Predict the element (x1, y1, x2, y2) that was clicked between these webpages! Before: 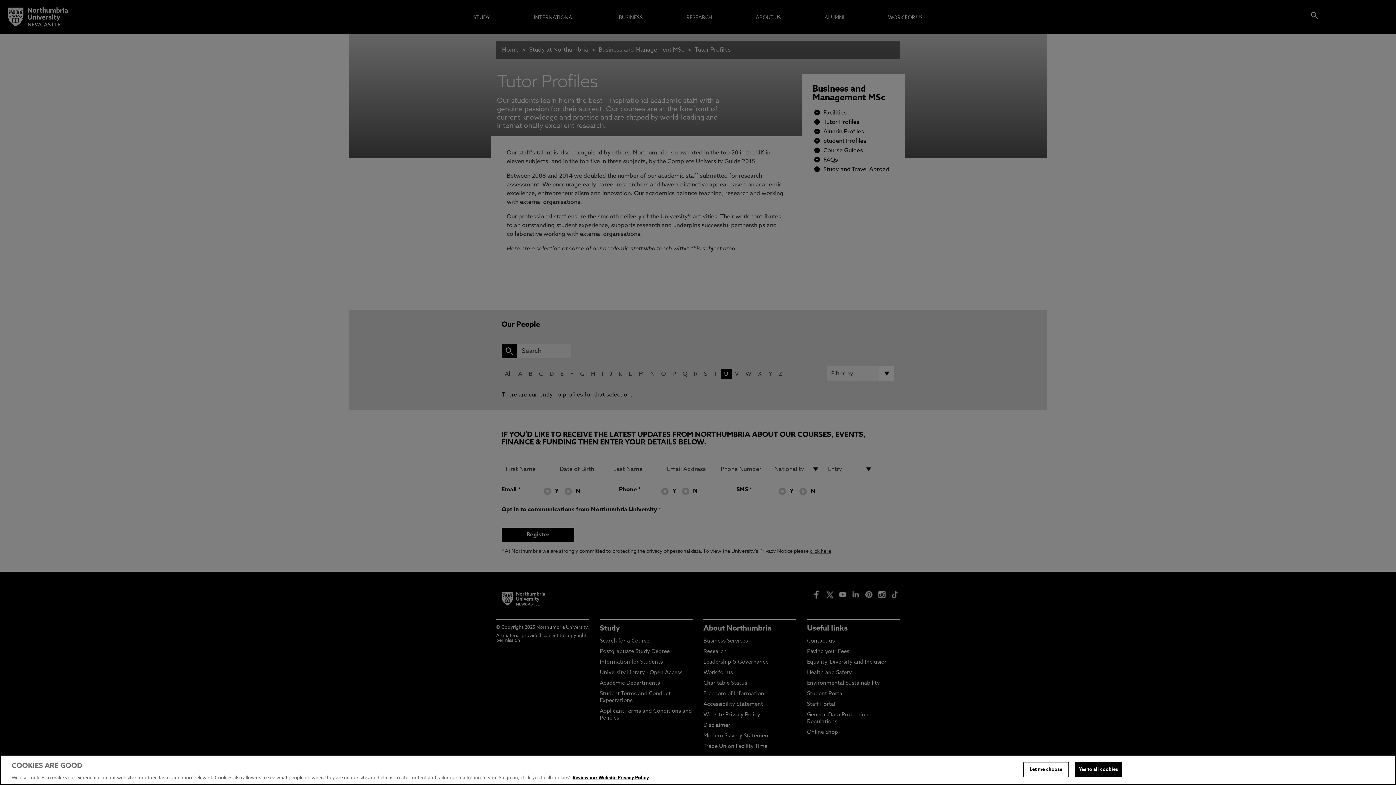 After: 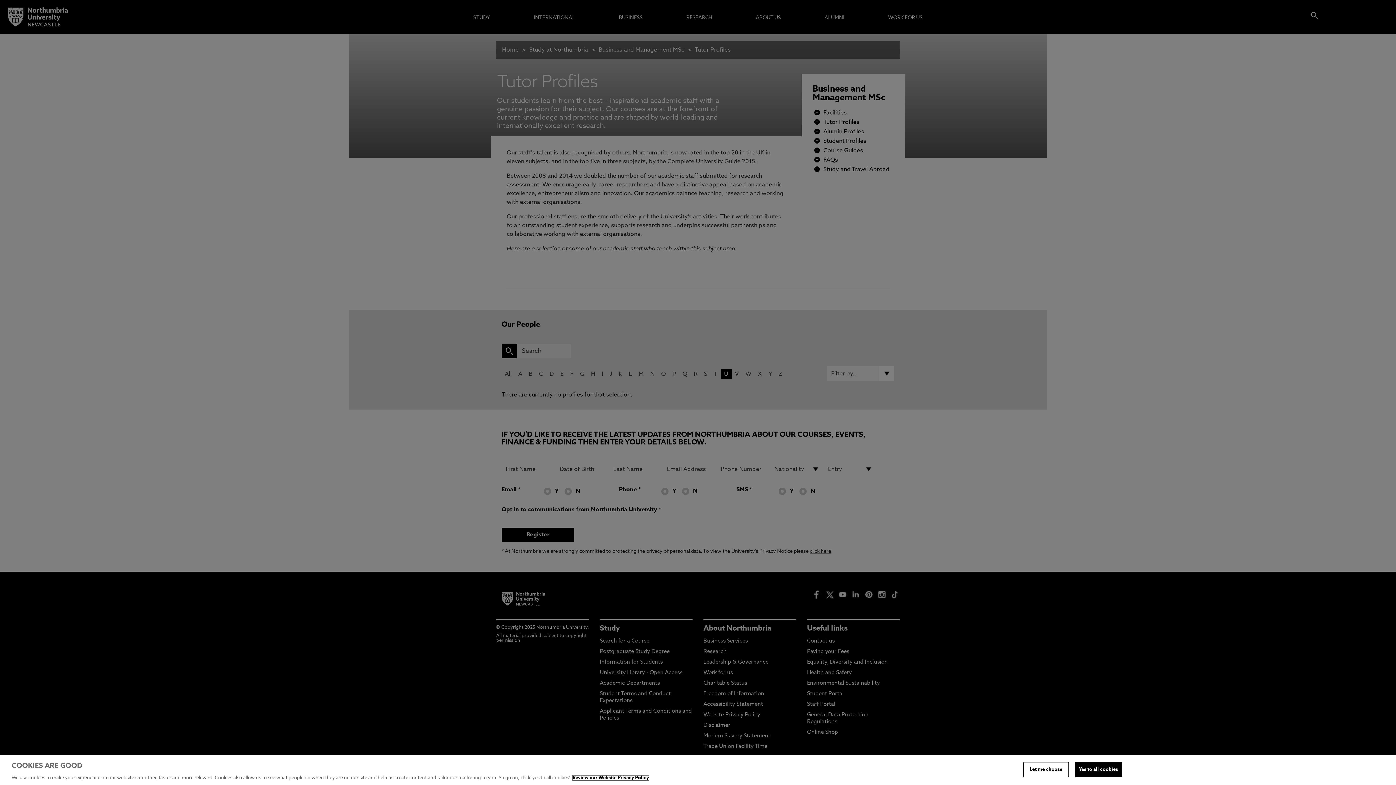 Action: label: More information about your privacy, opens in a new tab bbox: (572, 776, 649, 780)